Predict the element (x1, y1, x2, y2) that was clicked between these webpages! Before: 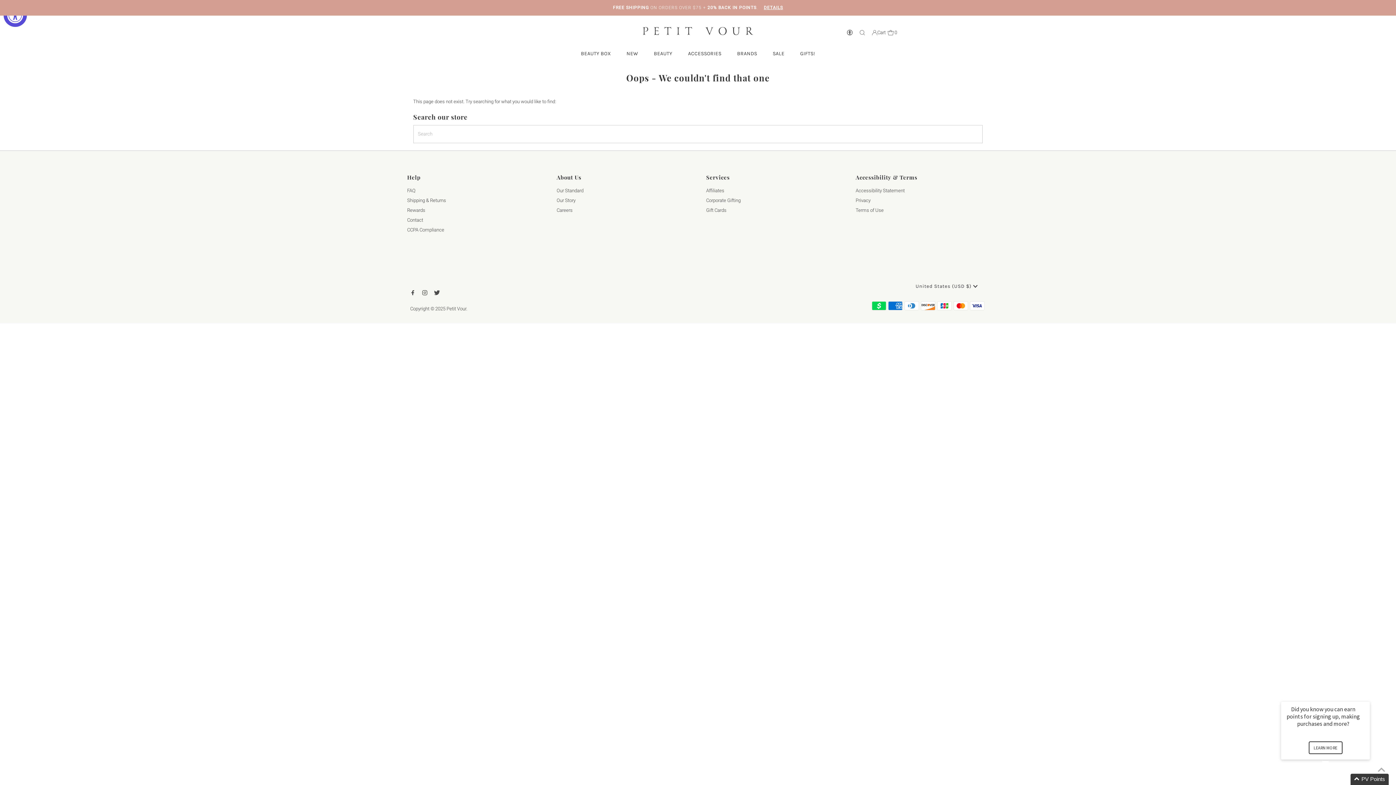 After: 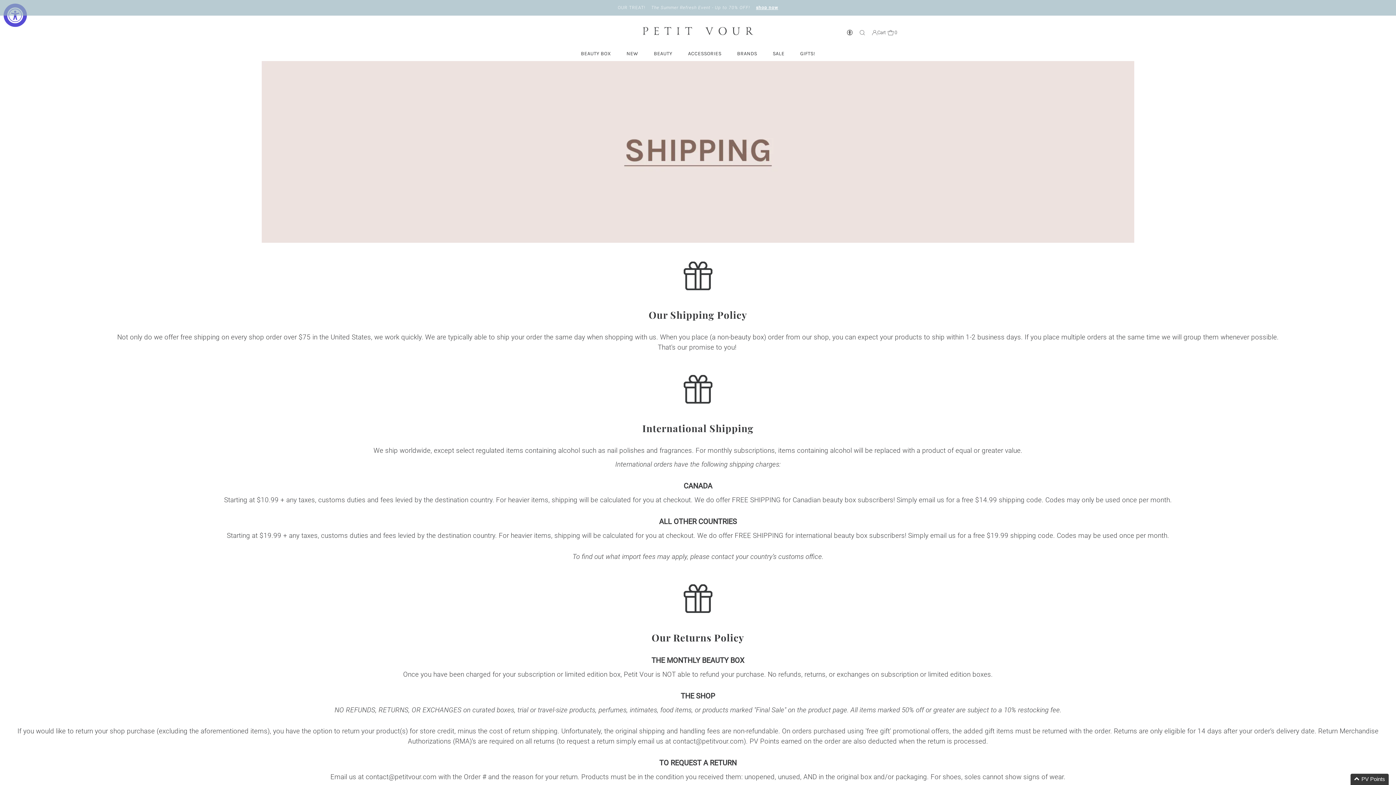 Action: label: Shipping & Returns bbox: (407, 197, 446, 203)